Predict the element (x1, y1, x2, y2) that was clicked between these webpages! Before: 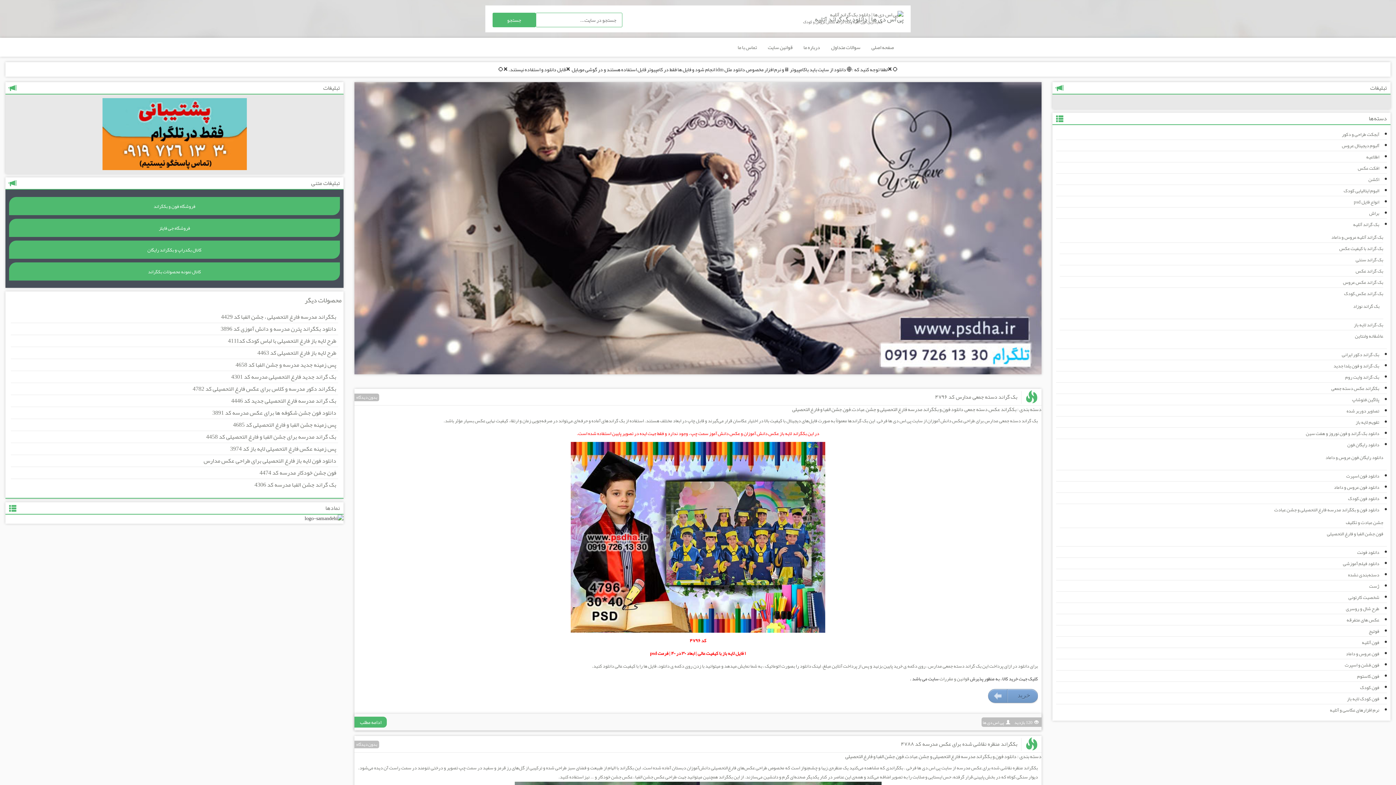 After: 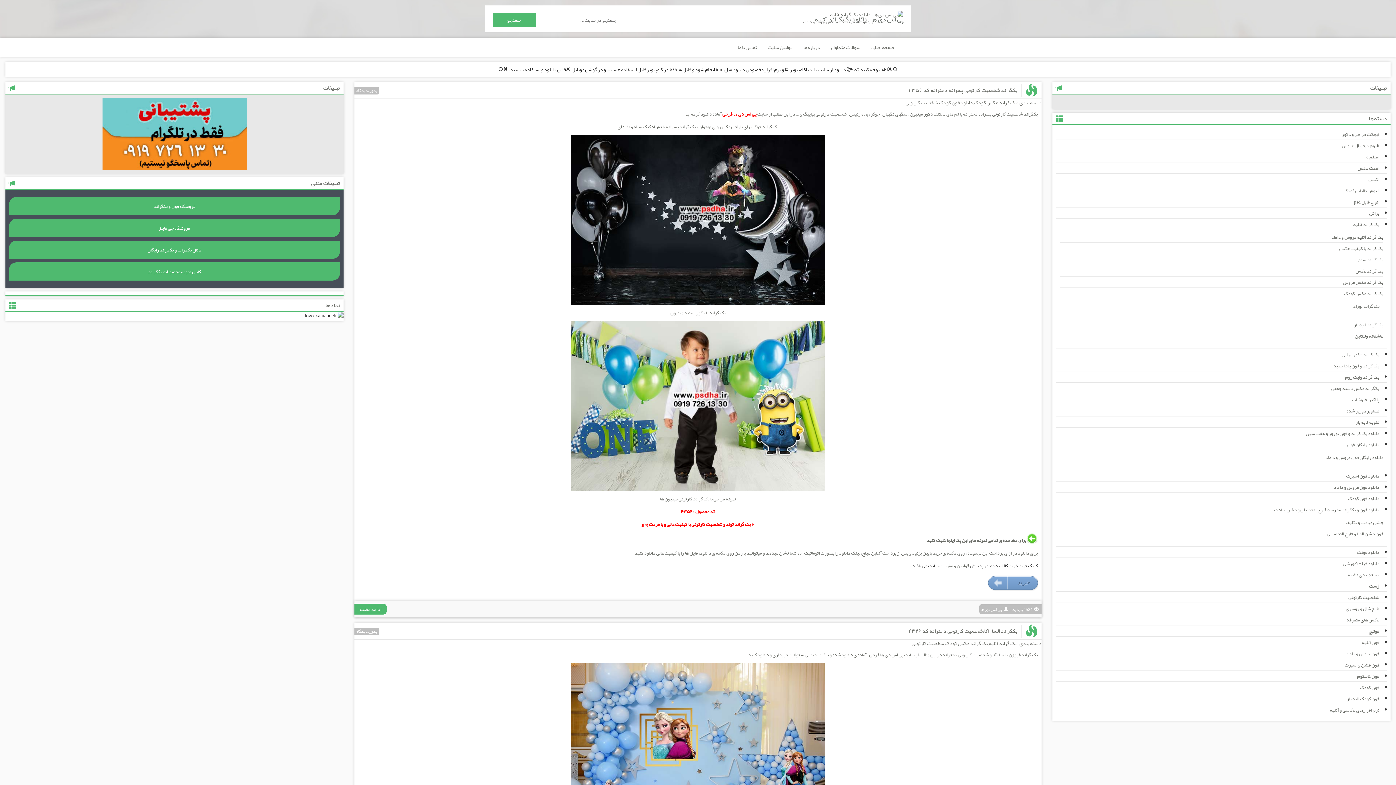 Action: bbox: (1348, 593, 1379, 602) label: شخصیت کارتونی